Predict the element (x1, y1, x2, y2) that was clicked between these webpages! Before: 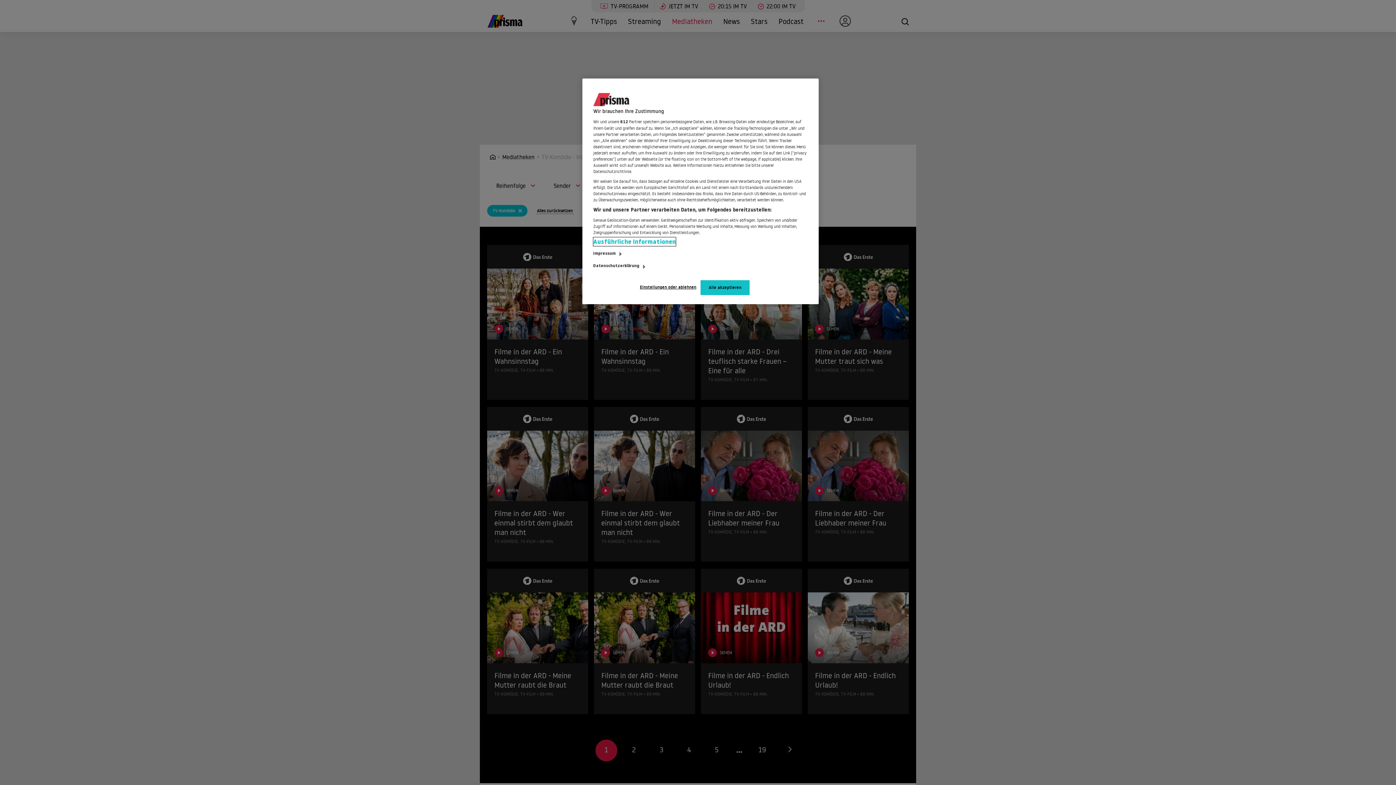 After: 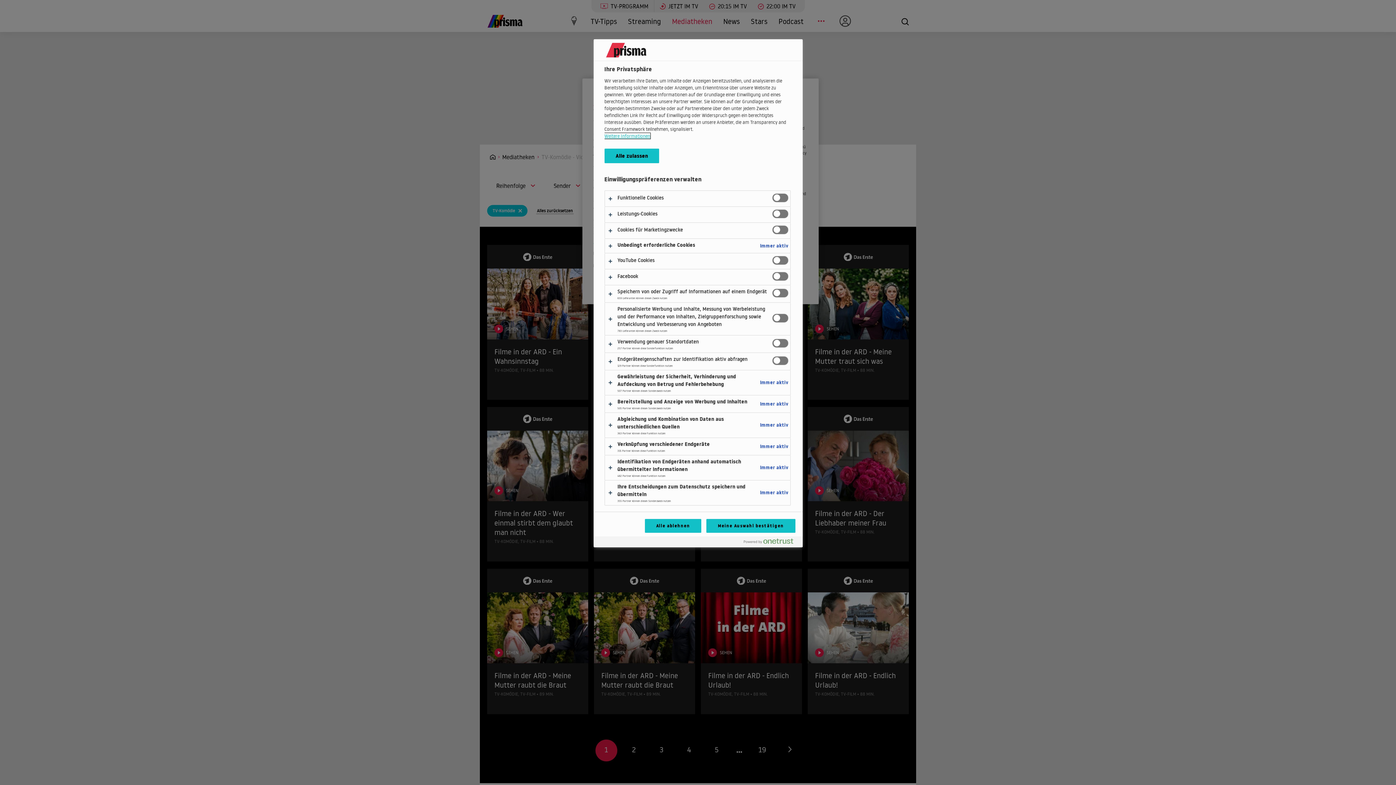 Action: label: Einstellungen oder ablehnen bbox: (640, 280, 696, 294)